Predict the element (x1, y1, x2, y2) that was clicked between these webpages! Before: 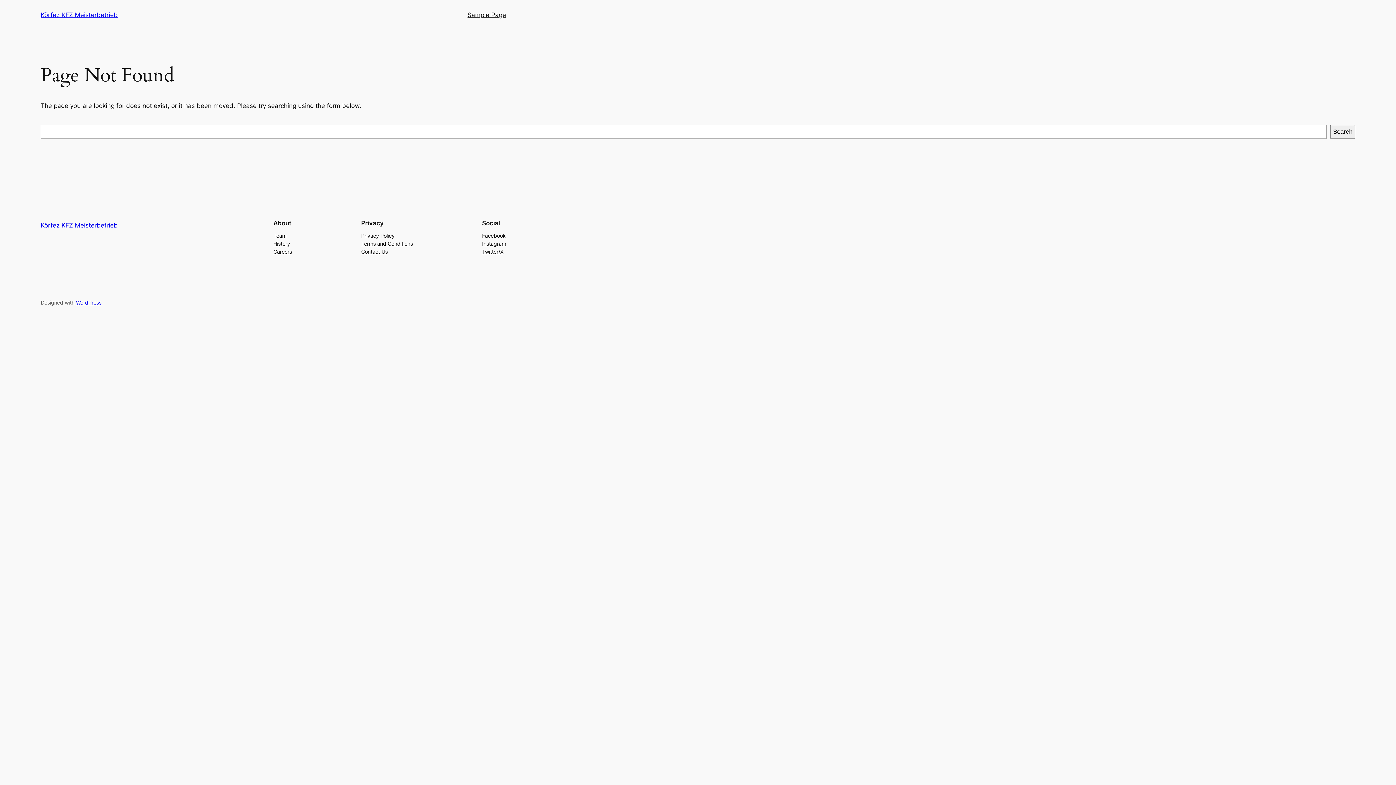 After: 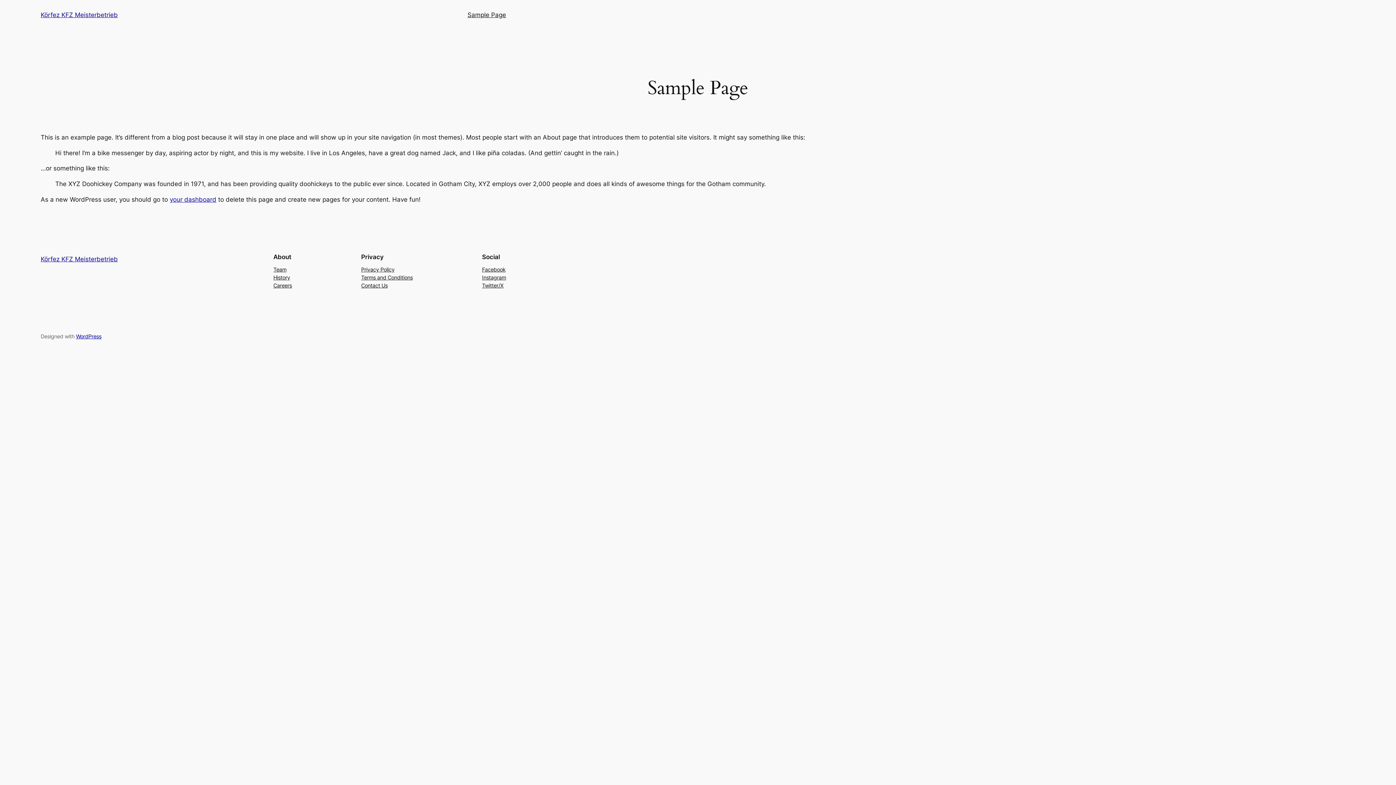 Action: label: Sample Page bbox: (467, 10, 506, 19)